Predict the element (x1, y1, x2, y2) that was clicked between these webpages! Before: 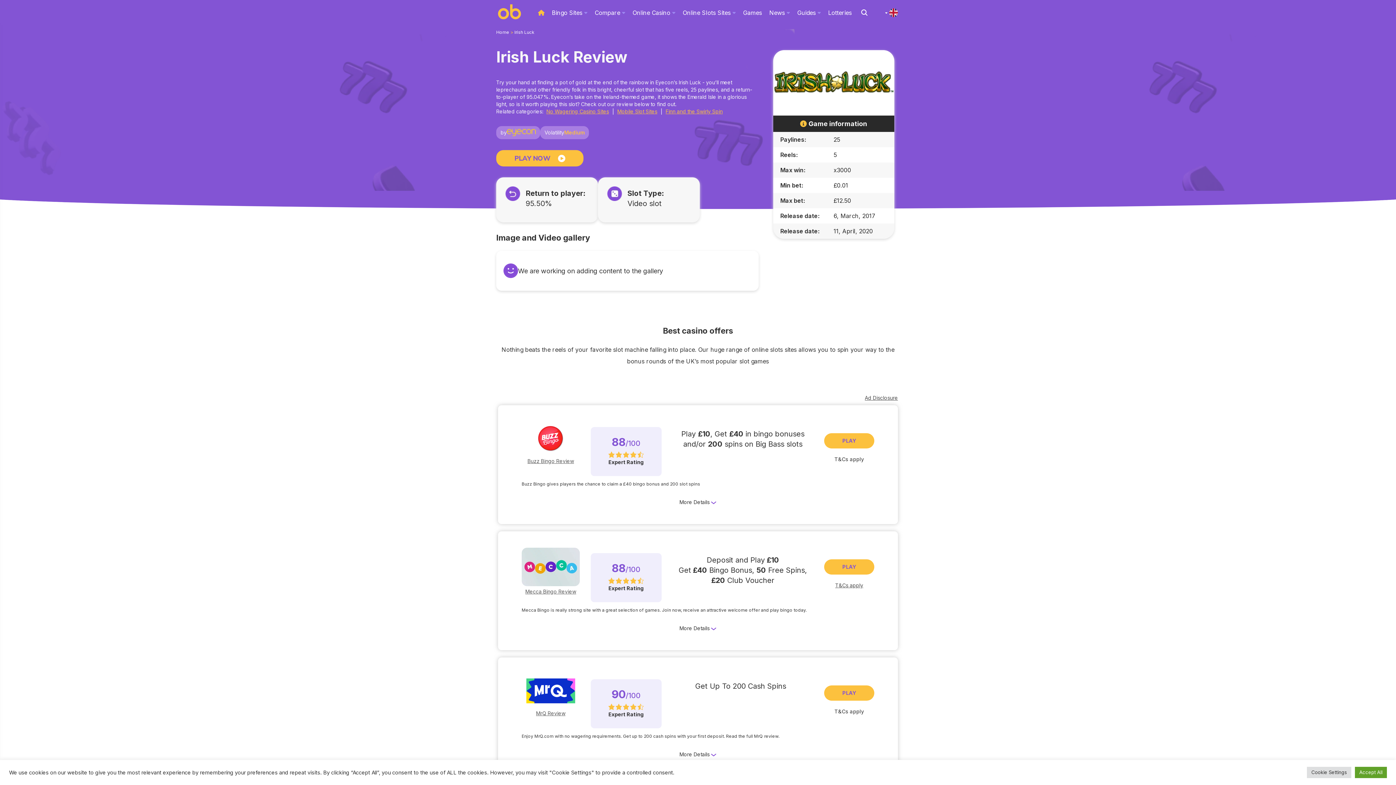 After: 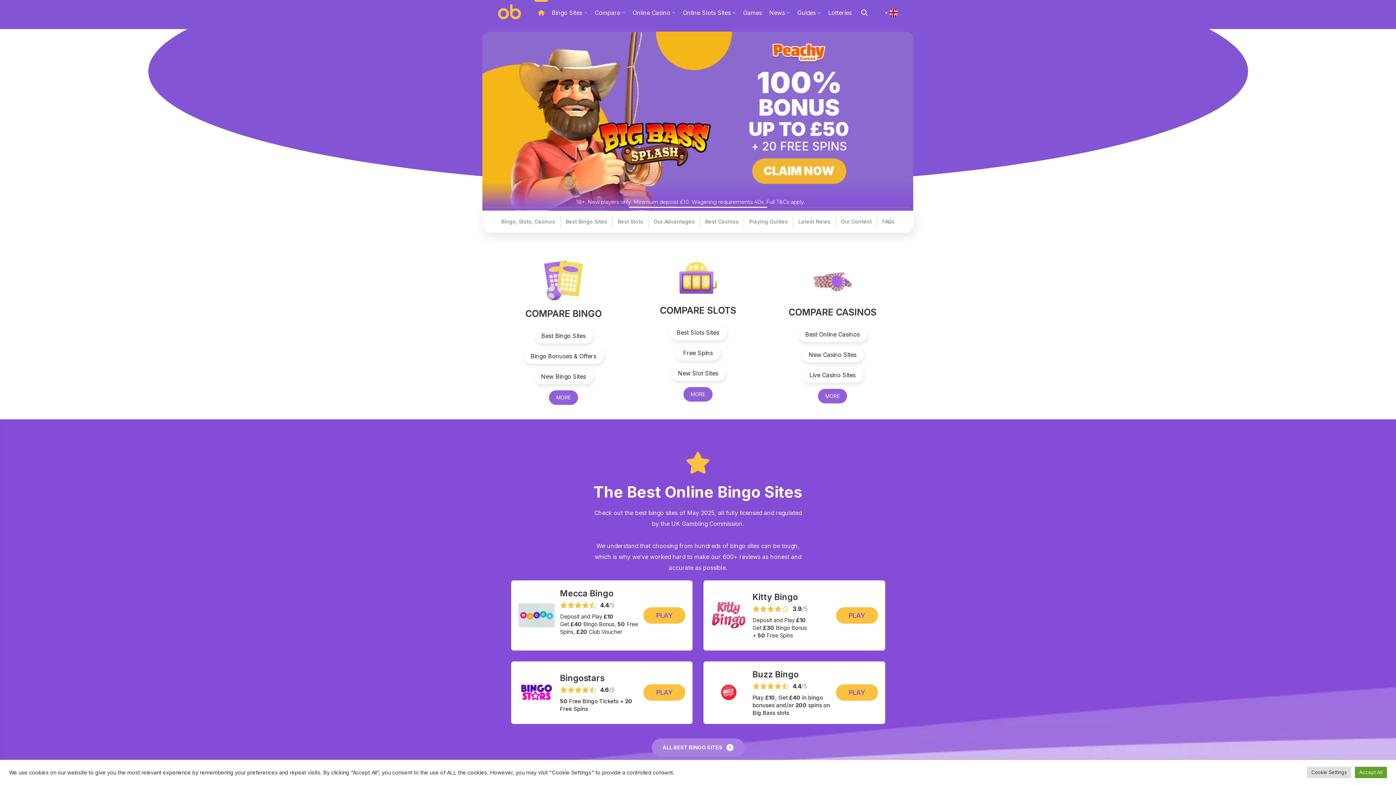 Action: bbox: (538, 9, 544, 15)